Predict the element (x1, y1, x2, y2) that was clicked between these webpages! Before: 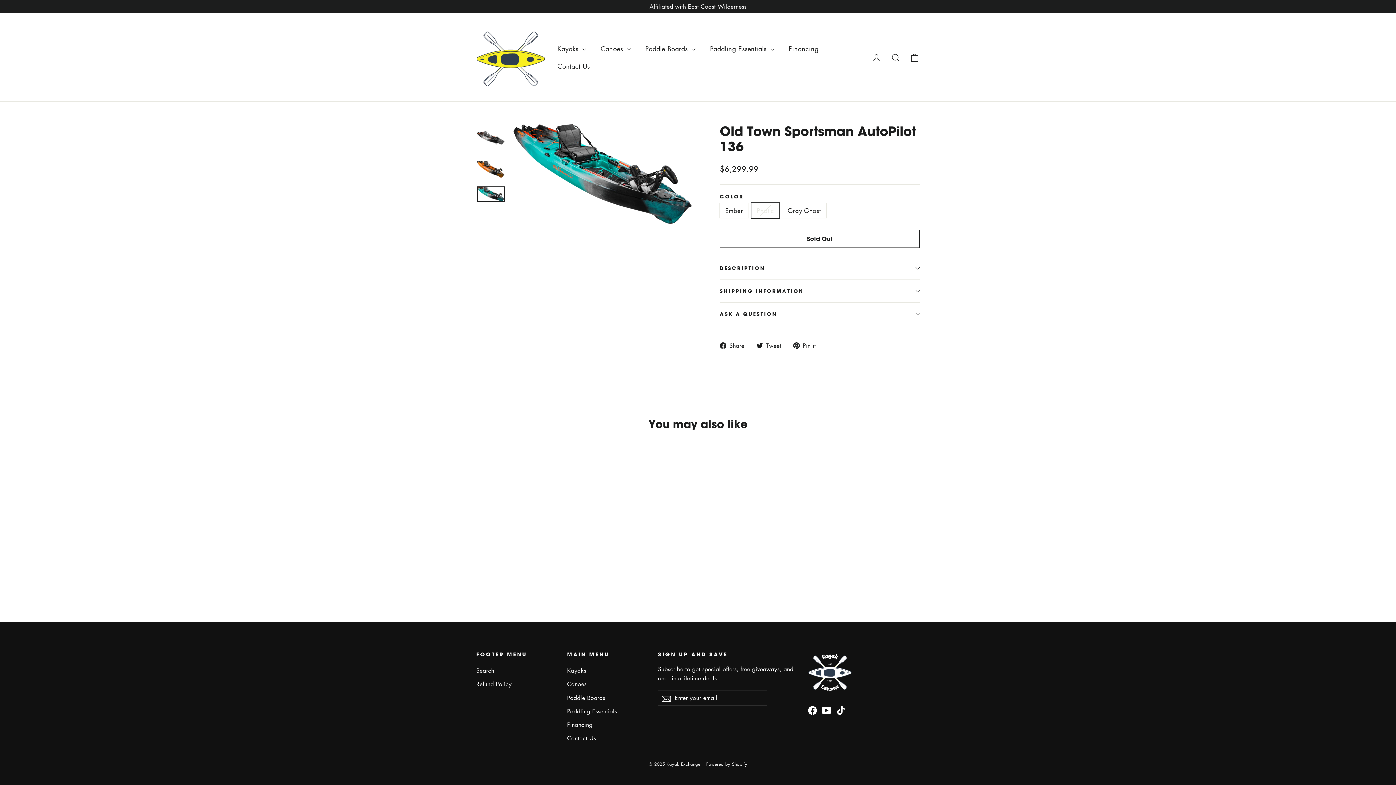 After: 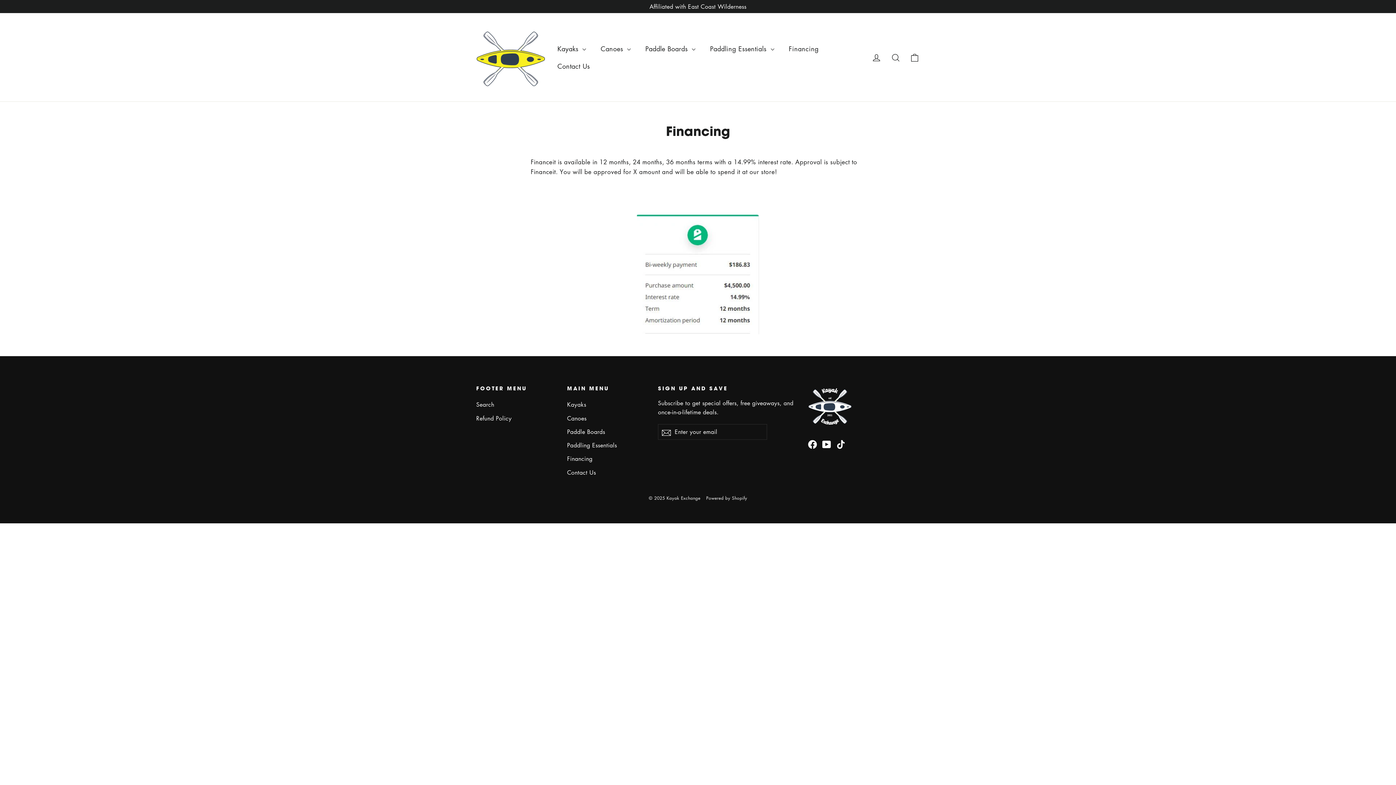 Action: label: Financing bbox: (567, 719, 647, 731)